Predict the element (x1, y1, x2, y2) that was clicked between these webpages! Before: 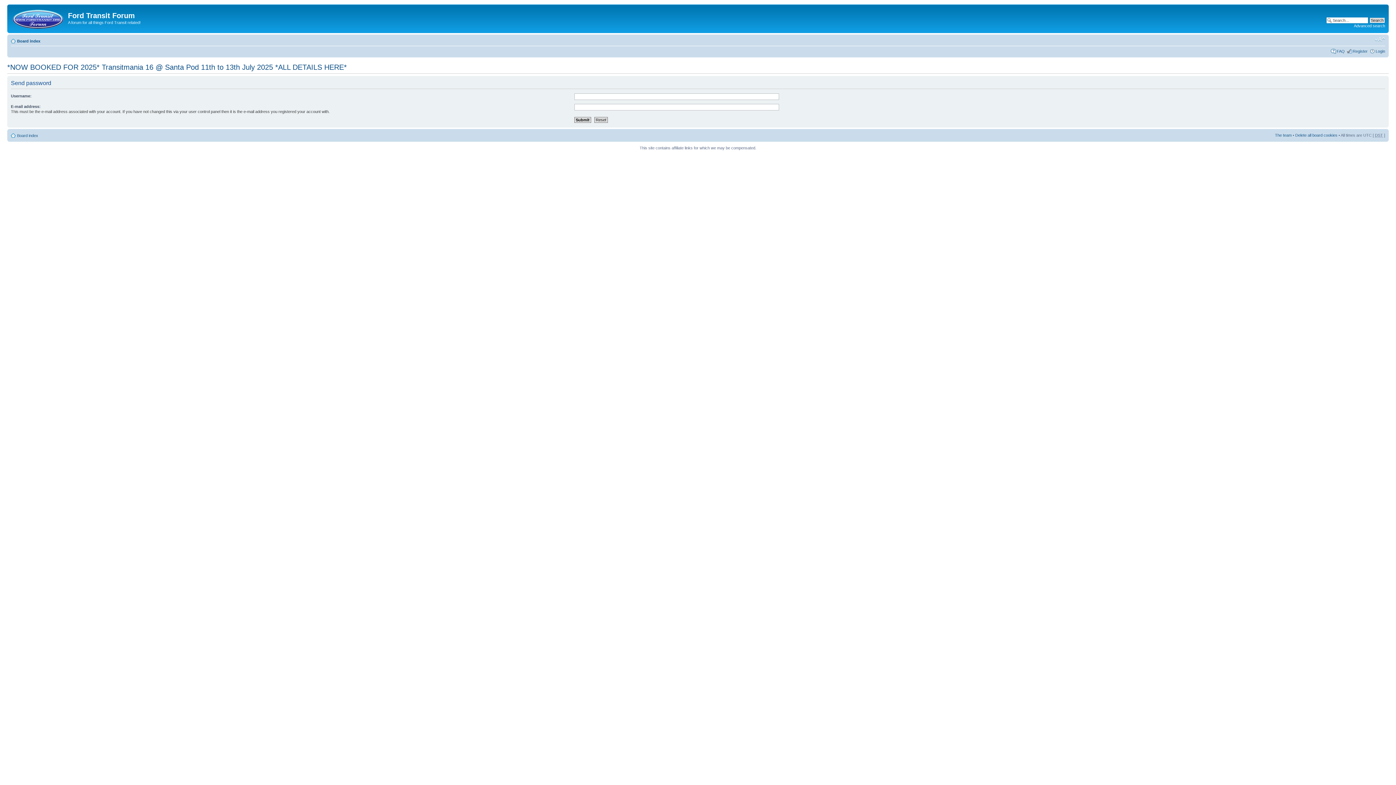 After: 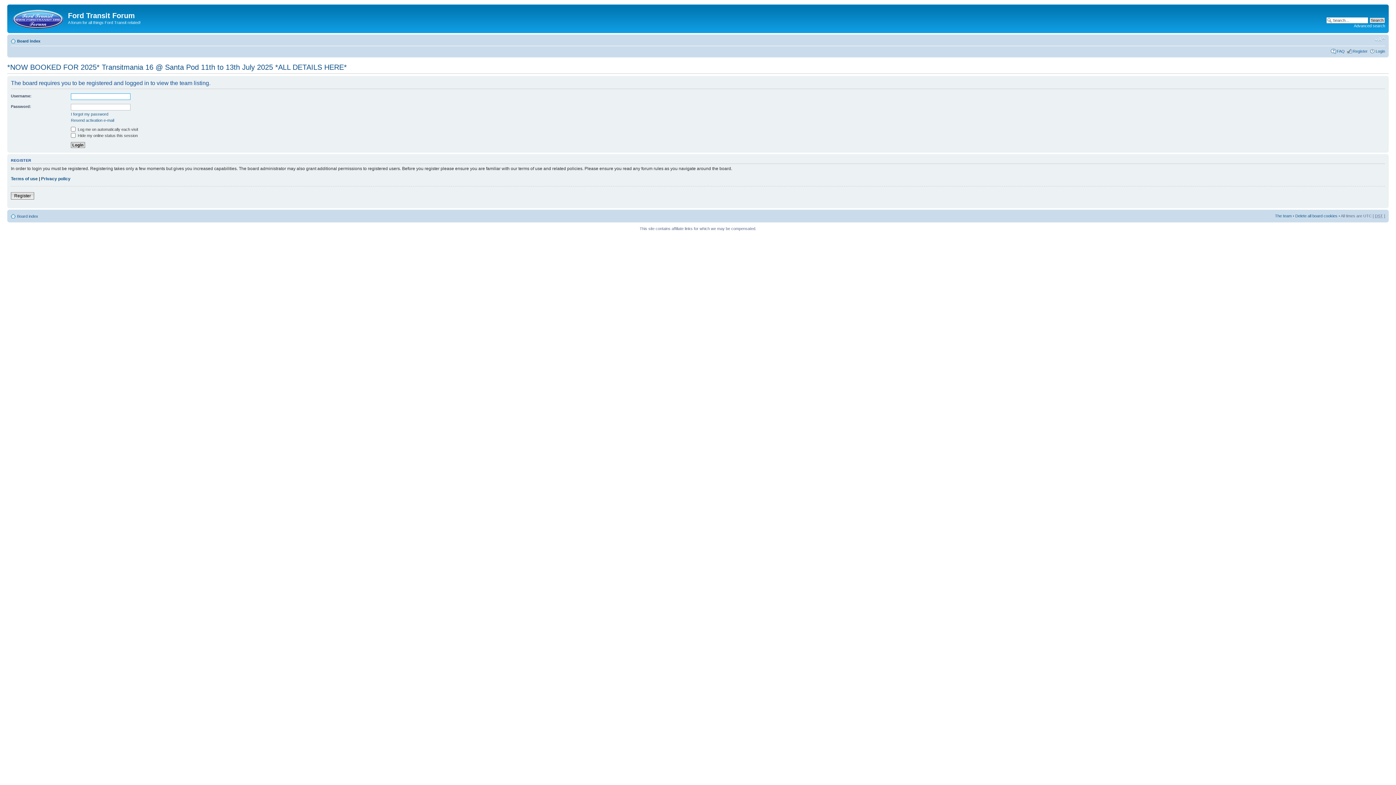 Action: label: The team bbox: (1275, 132, 1292, 137)